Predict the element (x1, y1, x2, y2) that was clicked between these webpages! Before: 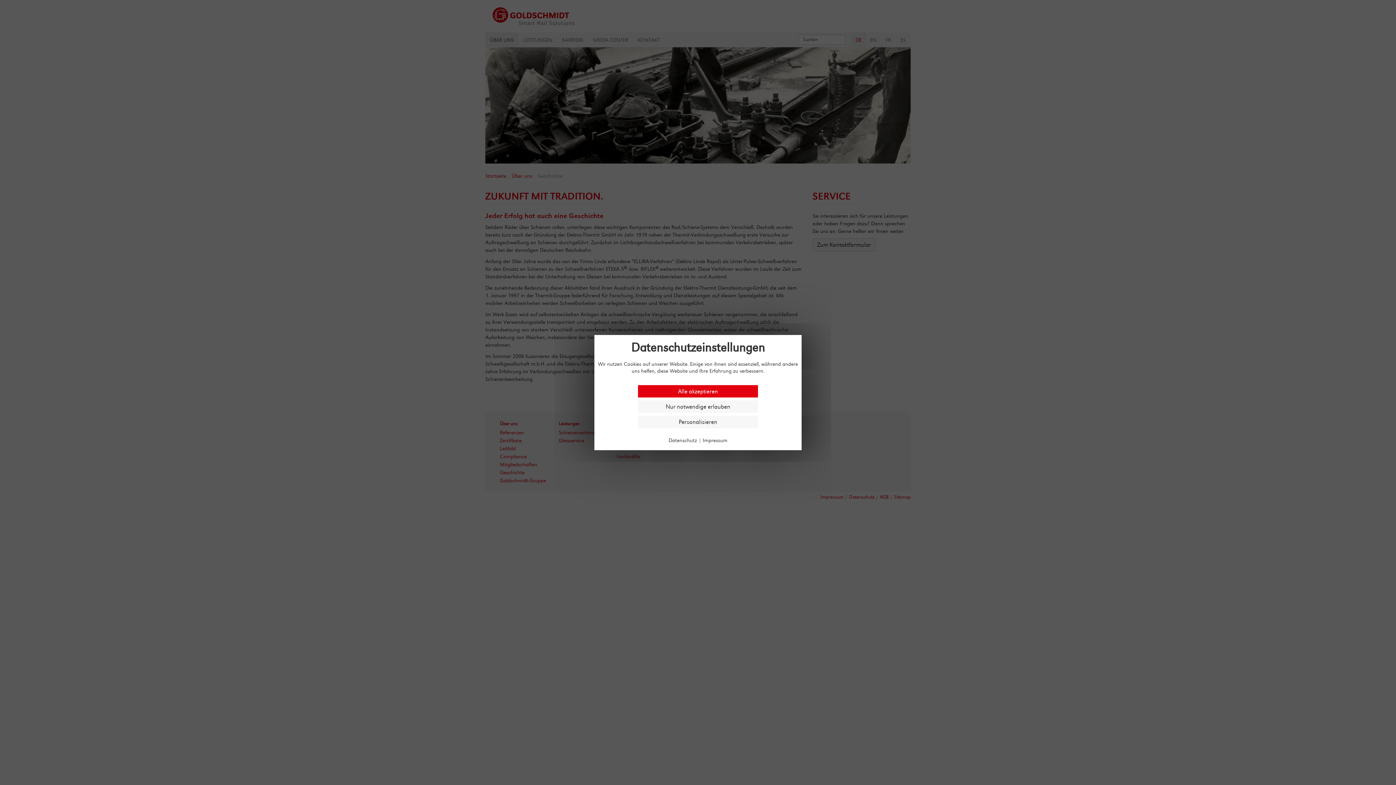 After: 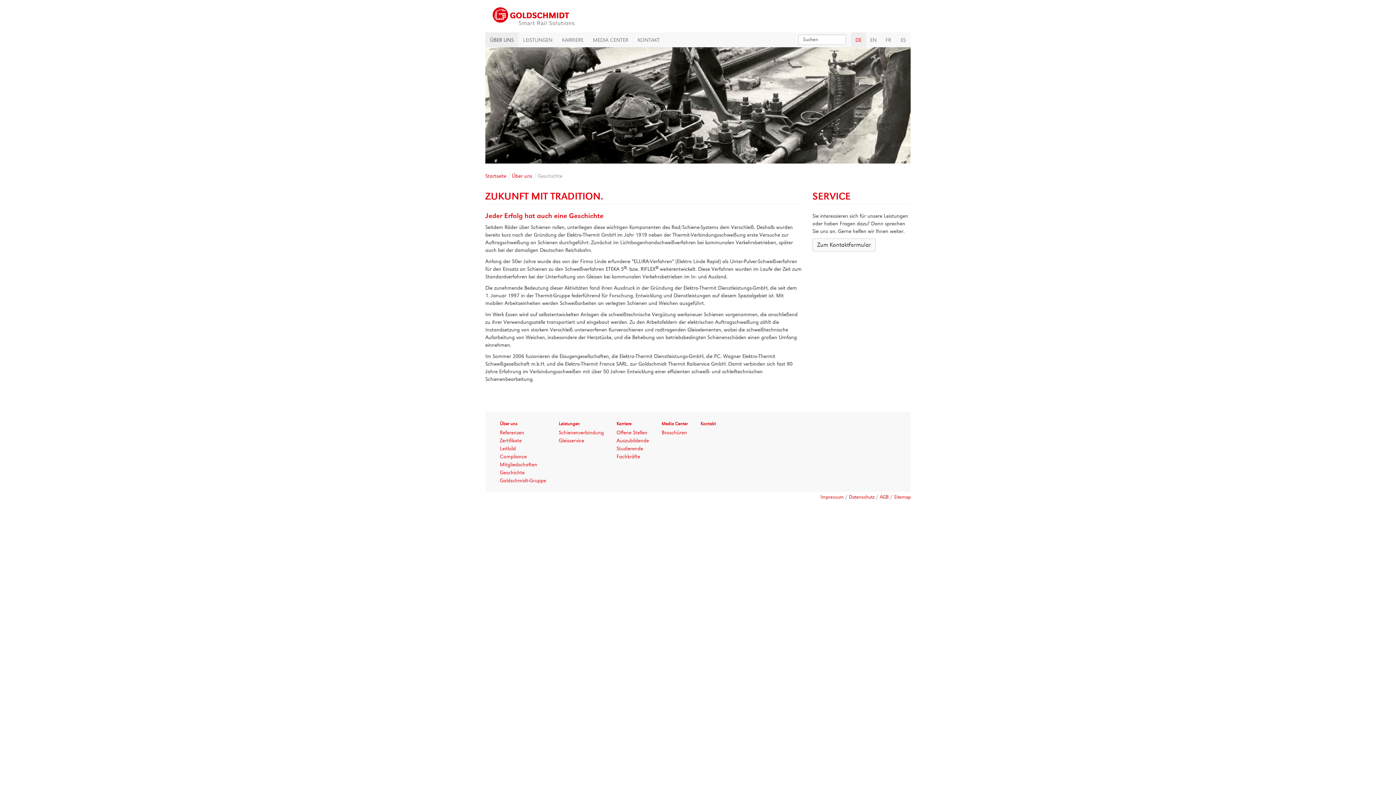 Action: bbox: (638, 400, 758, 413) label: Nur notwendige erlauben